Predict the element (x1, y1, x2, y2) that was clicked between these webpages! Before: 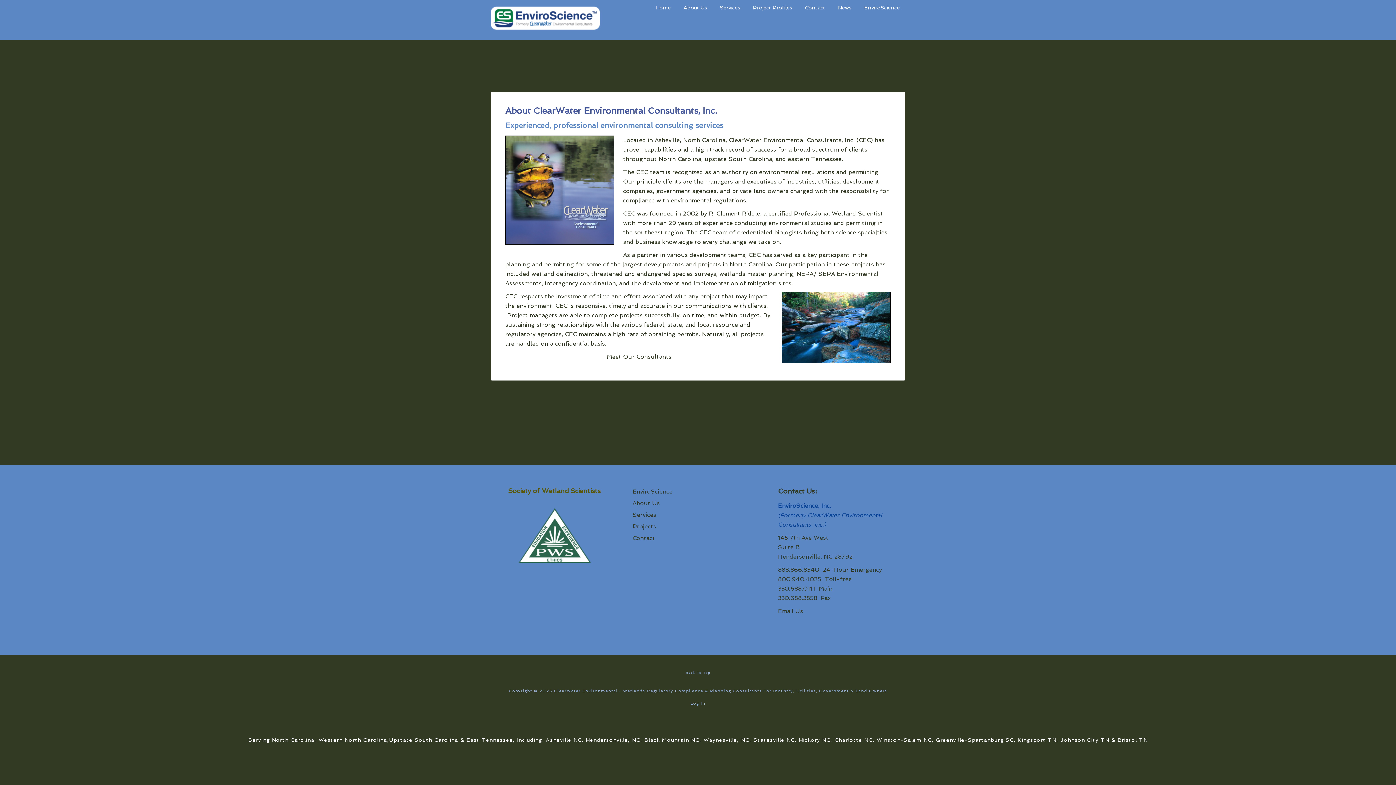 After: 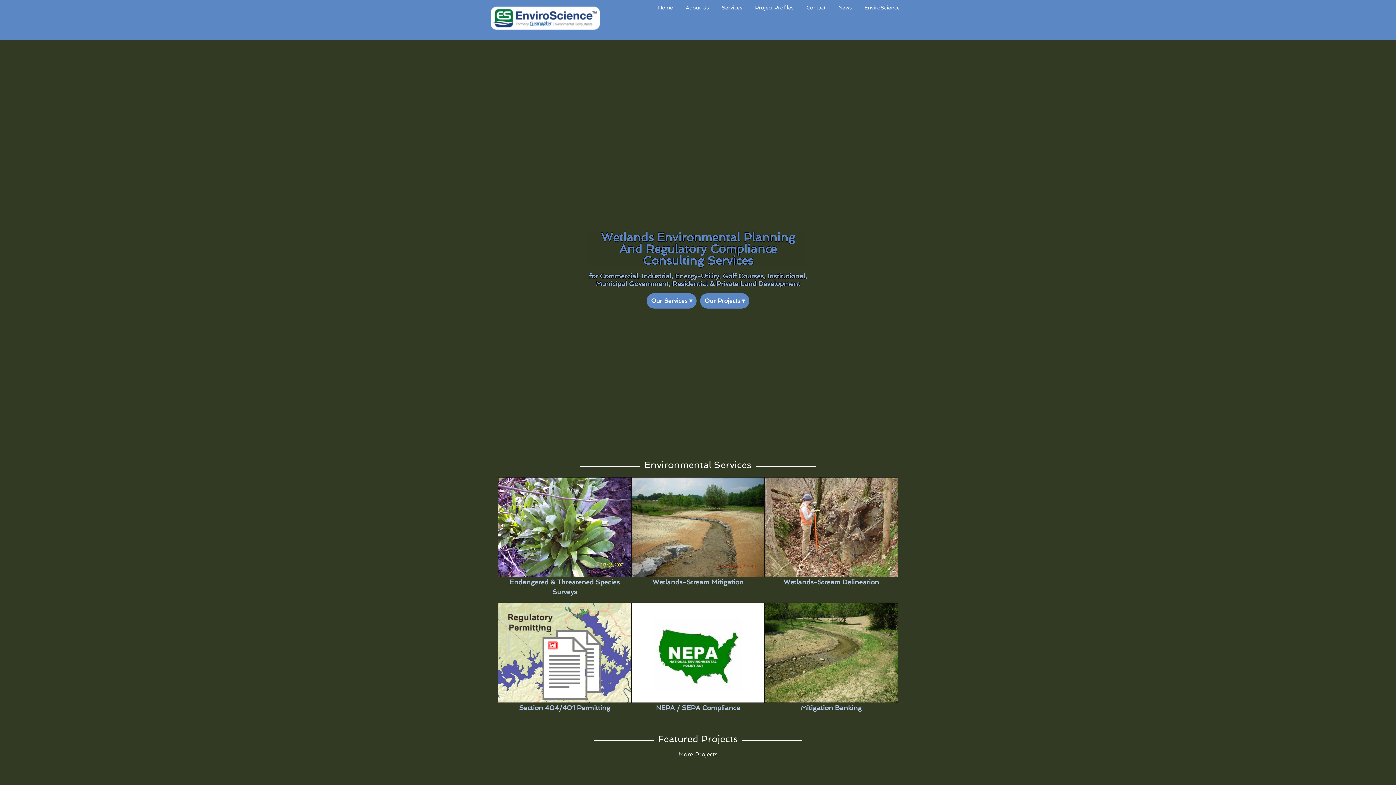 Action: bbox: (490, 0, 600, 40) label: ENVIROSCIENCE: FORMERLY CLEARWATER ENVIRONMENTAL CONSULTANTS